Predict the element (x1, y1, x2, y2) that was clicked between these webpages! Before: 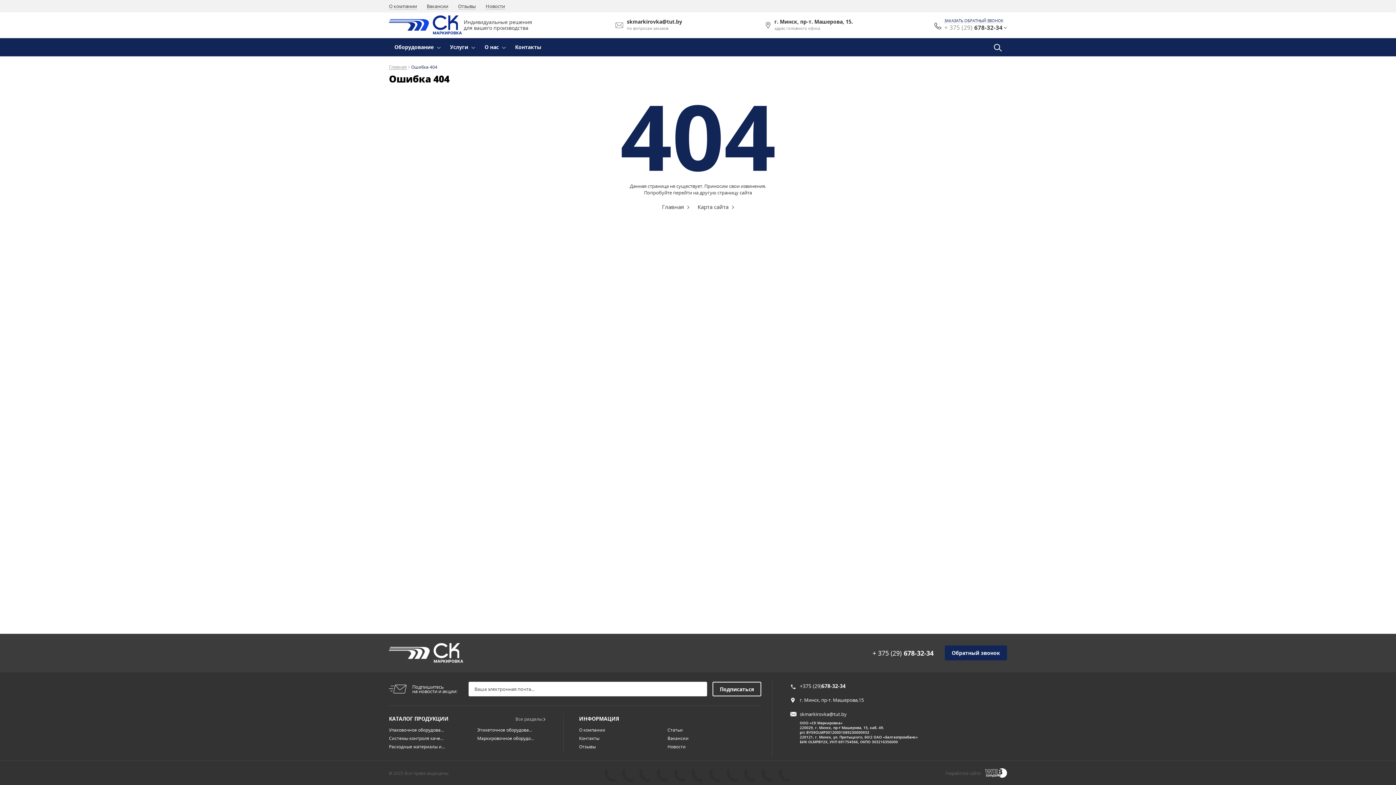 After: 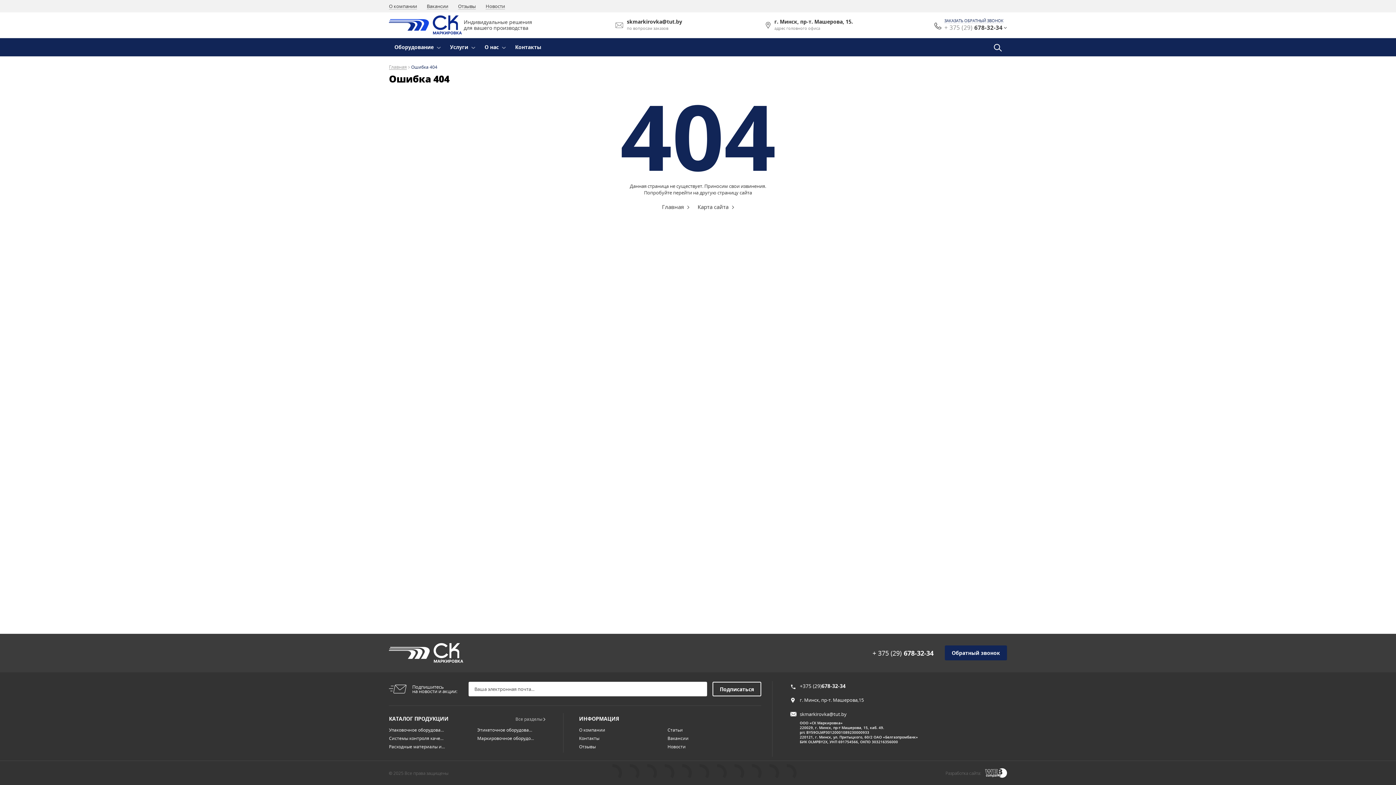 Action: bbox: (800, 682, 847, 690) label: +375 (29)
678-32-34